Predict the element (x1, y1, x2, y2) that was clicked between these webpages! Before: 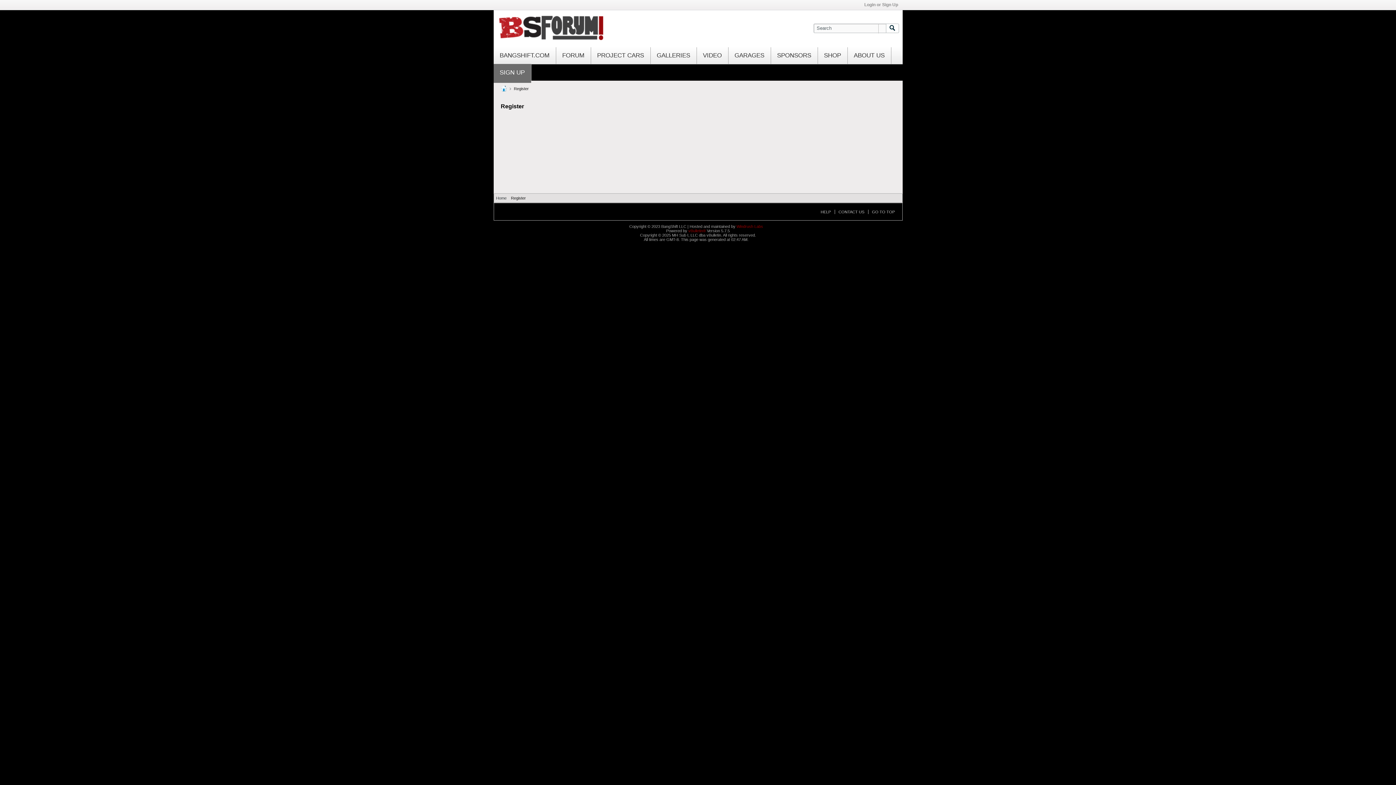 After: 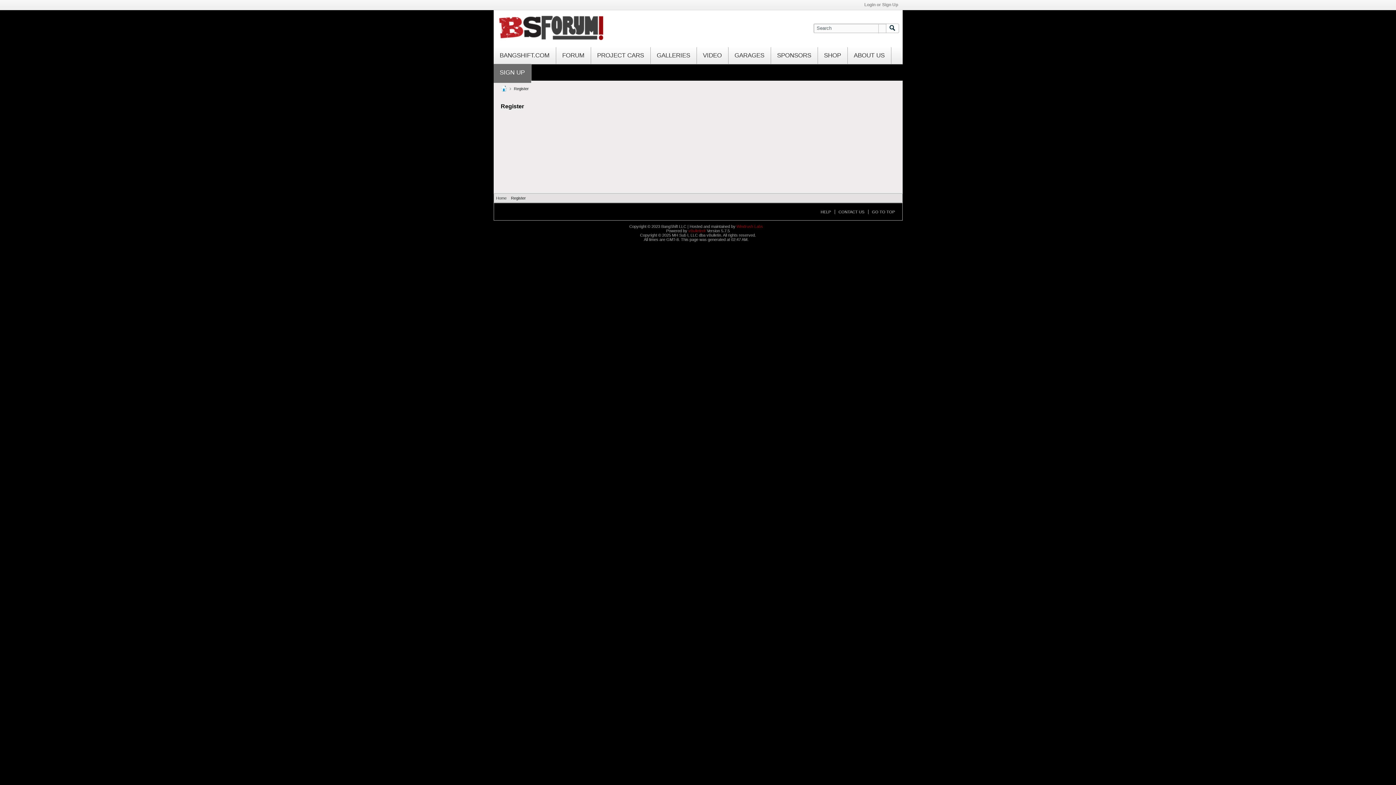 Action: label: SIGN UP bbox: (493, 64, 531, 82)